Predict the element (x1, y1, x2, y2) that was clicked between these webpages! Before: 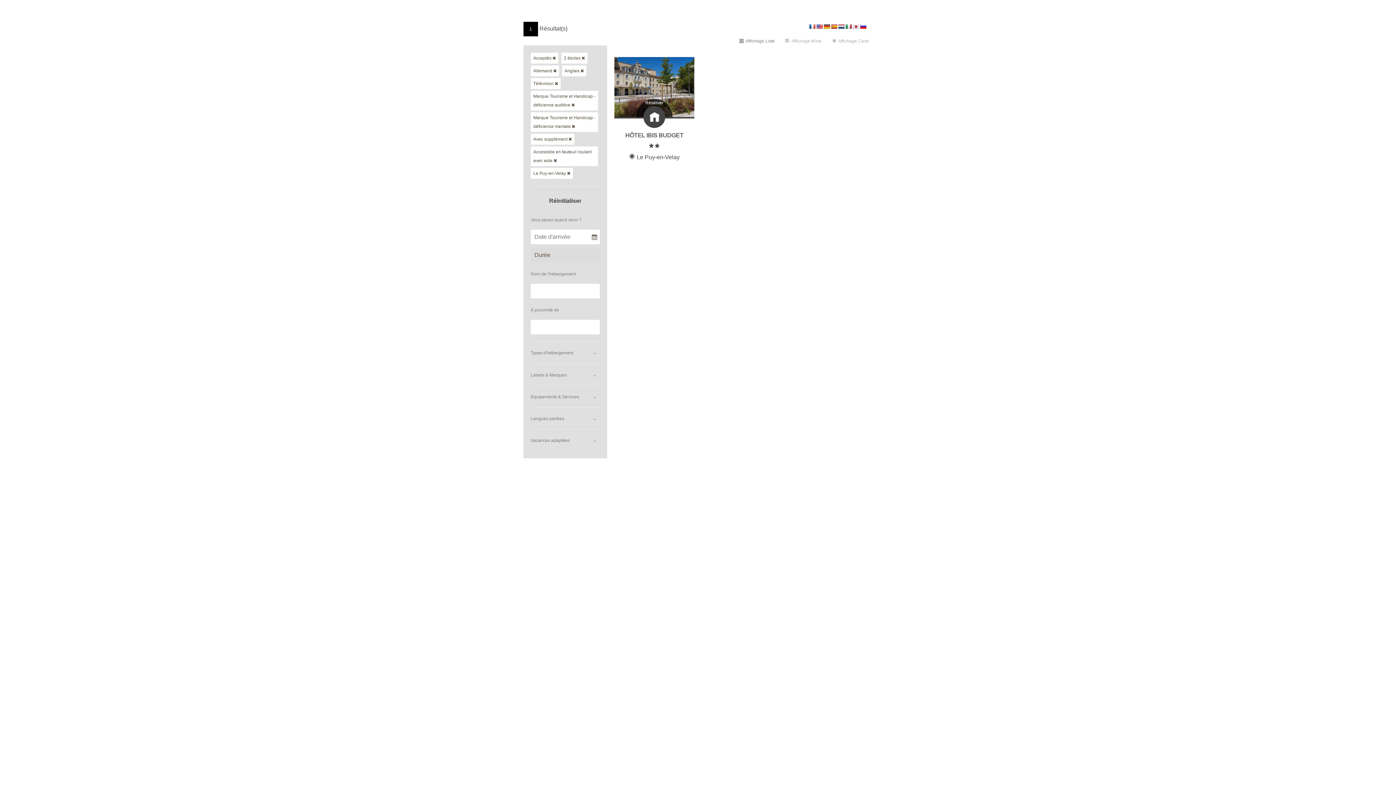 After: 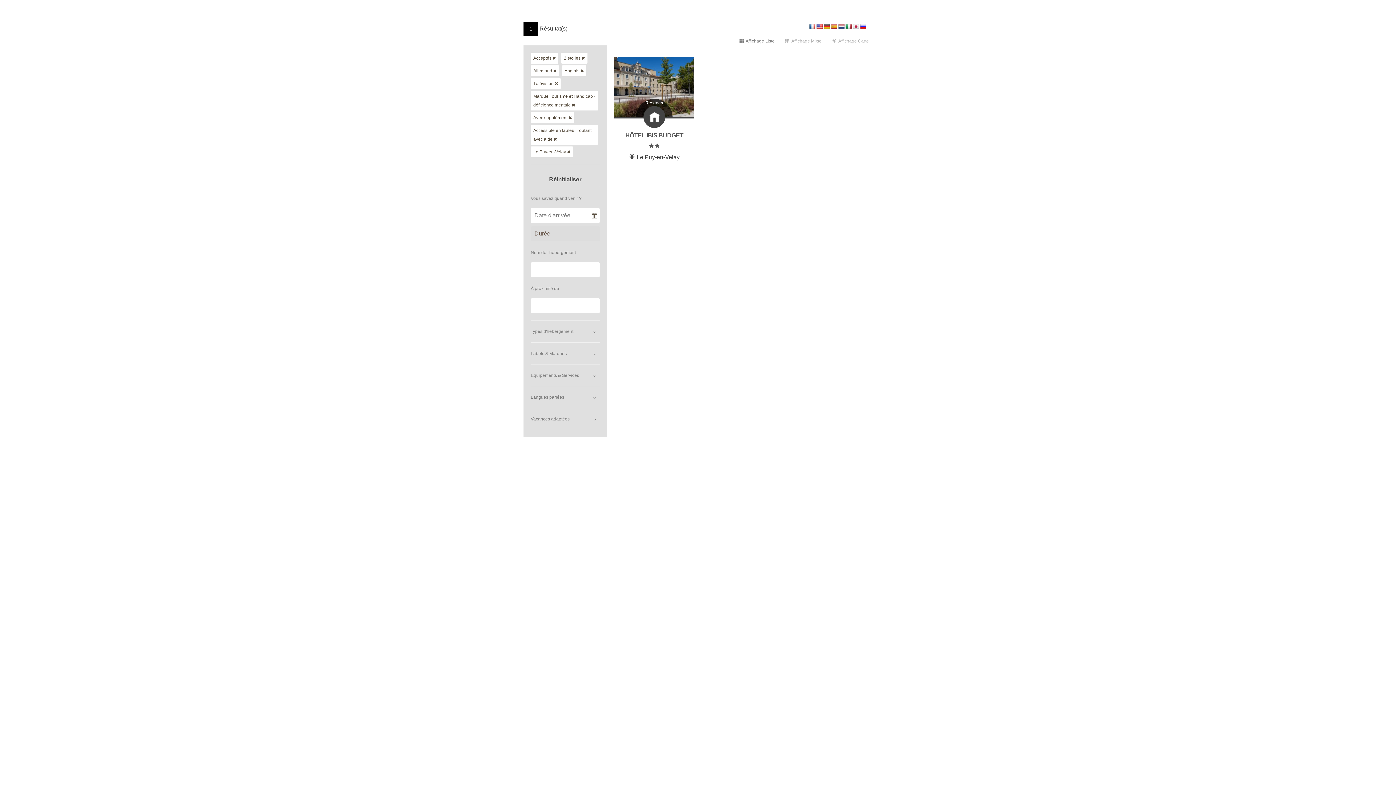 Action: label: Supprimer bbox: (571, 102, 574, 107)